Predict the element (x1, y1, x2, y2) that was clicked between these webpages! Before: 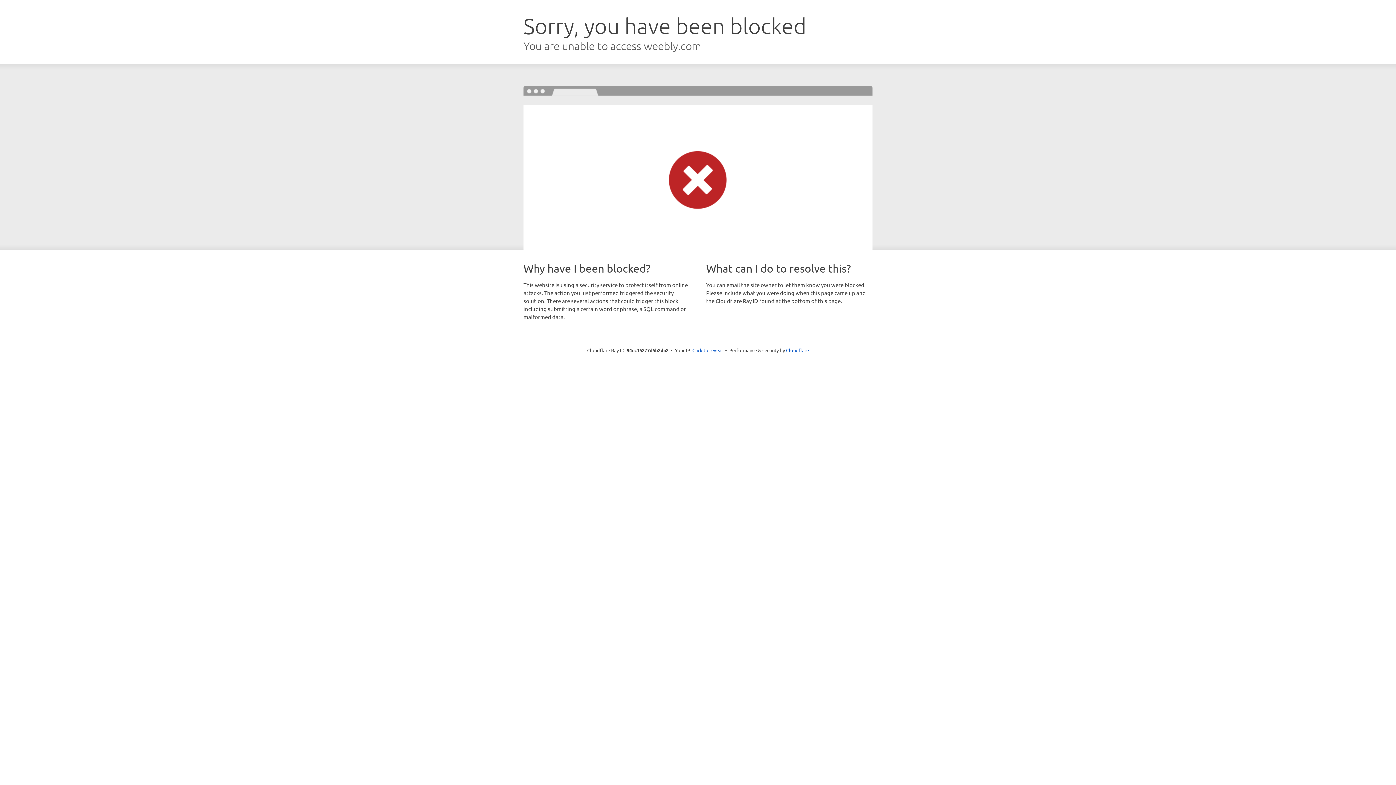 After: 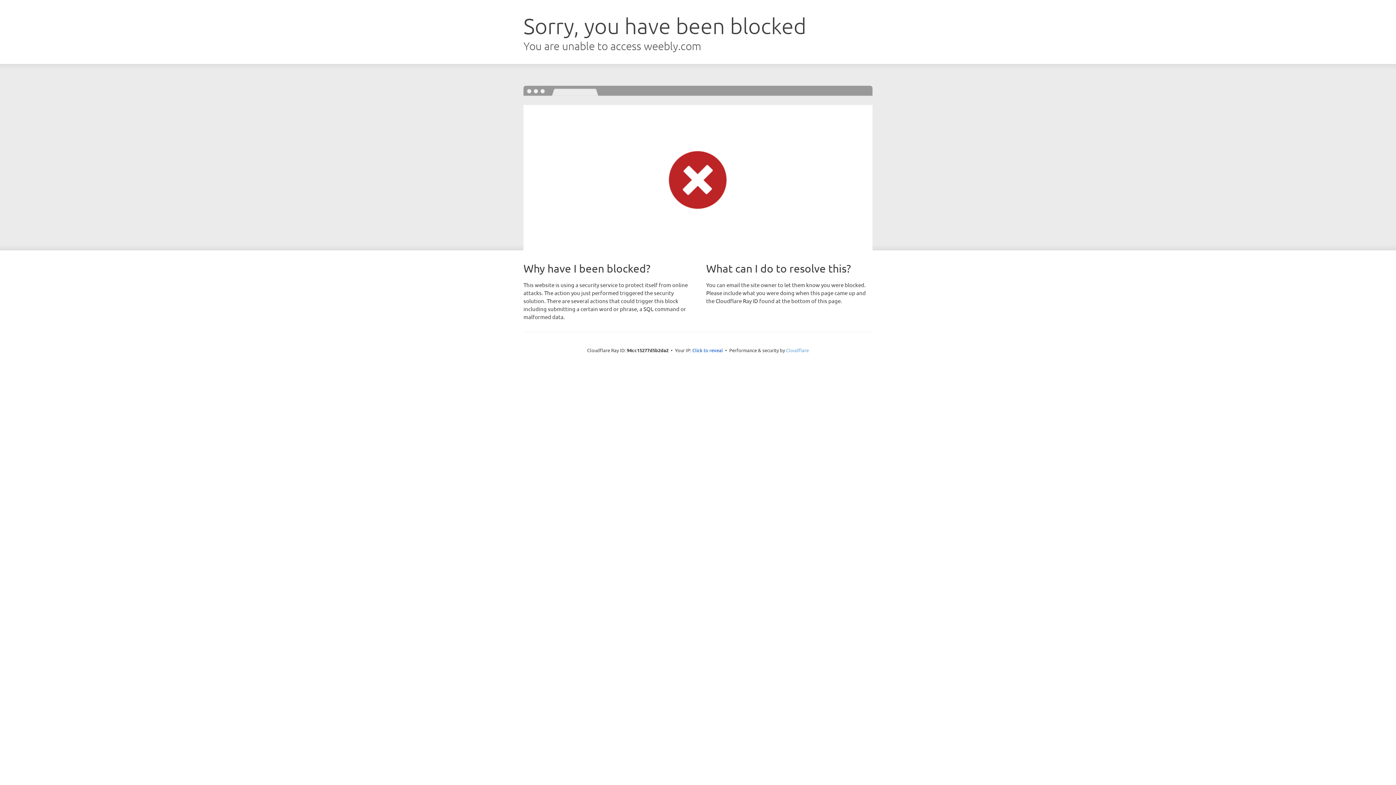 Action: label: Cloudflare bbox: (786, 347, 809, 353)